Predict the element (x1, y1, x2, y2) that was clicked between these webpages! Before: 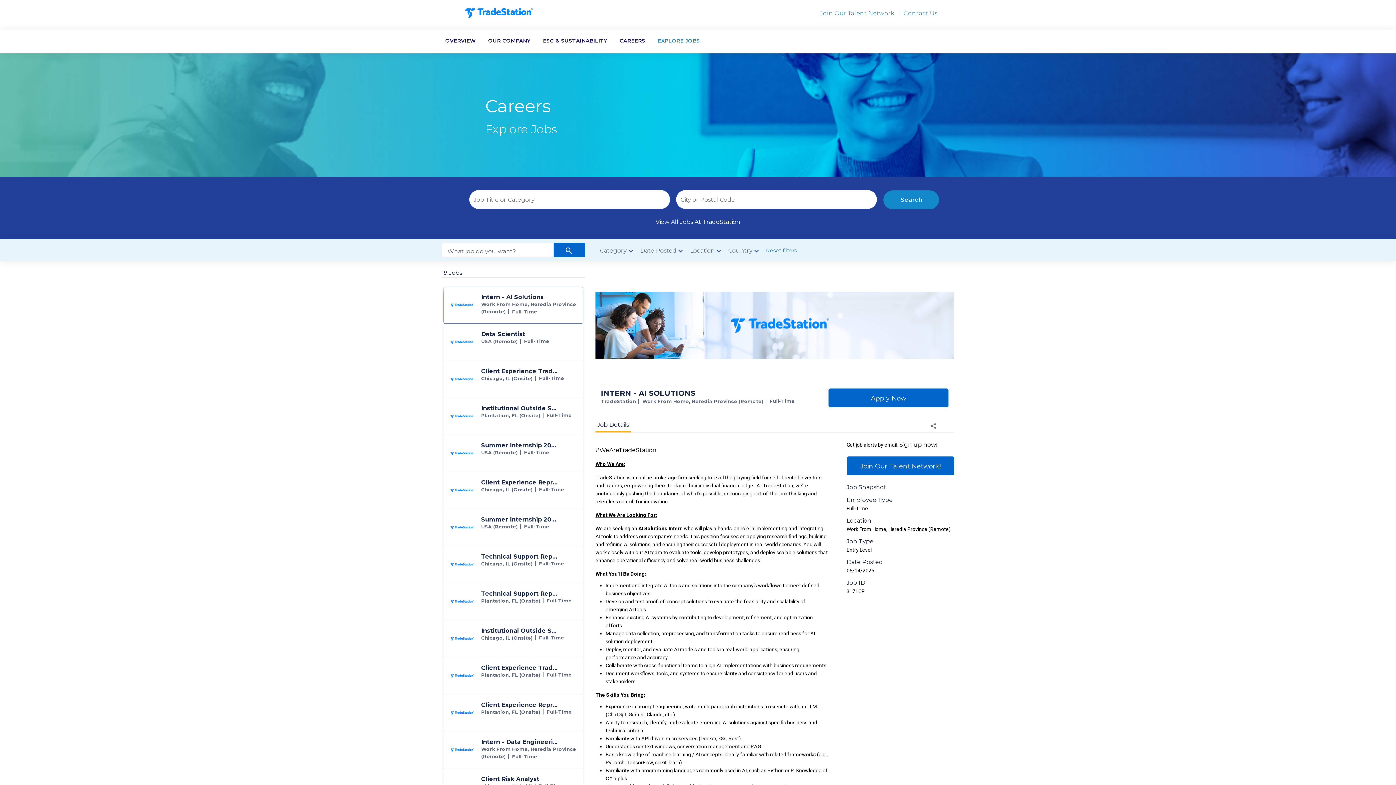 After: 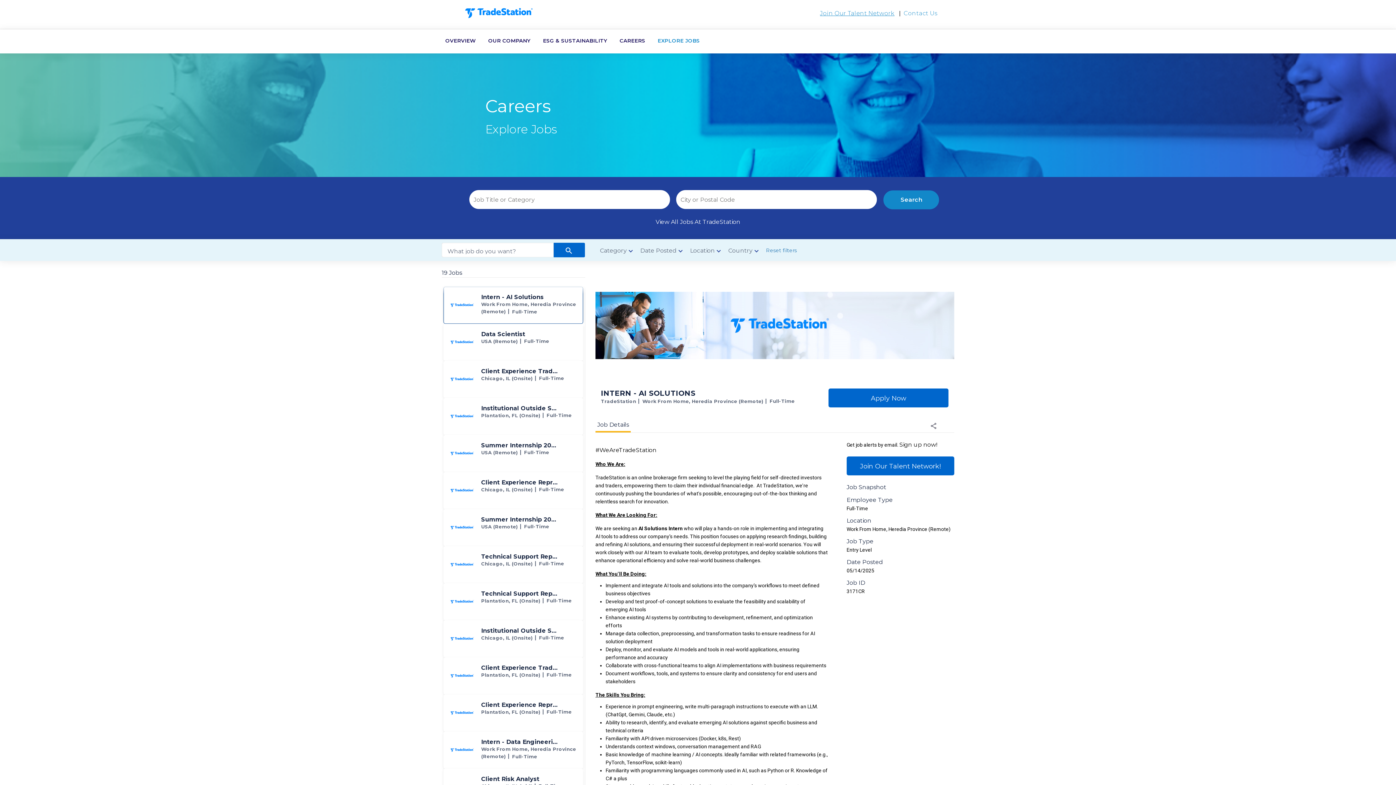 Action: bbox: (820, 9, 897, 16) label: Join Our Talent Network